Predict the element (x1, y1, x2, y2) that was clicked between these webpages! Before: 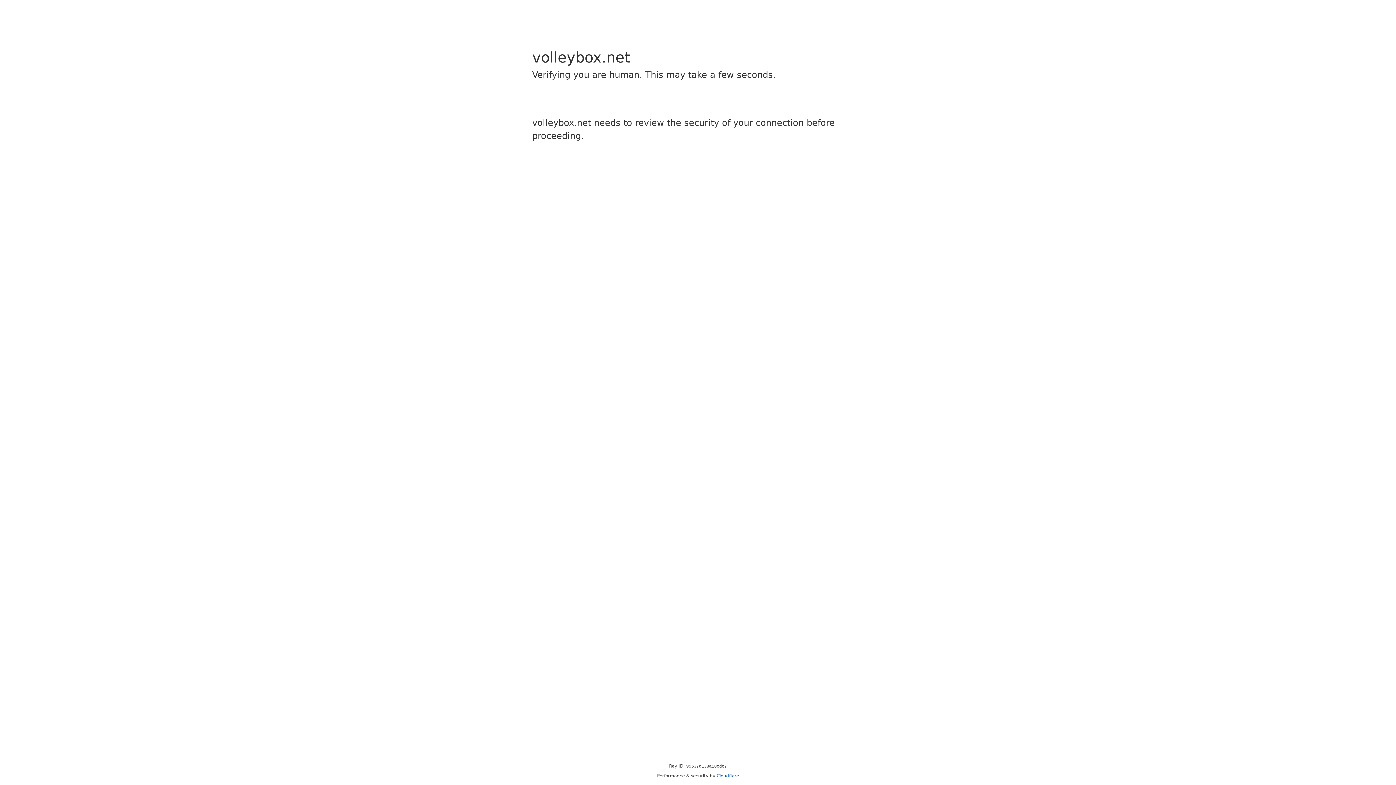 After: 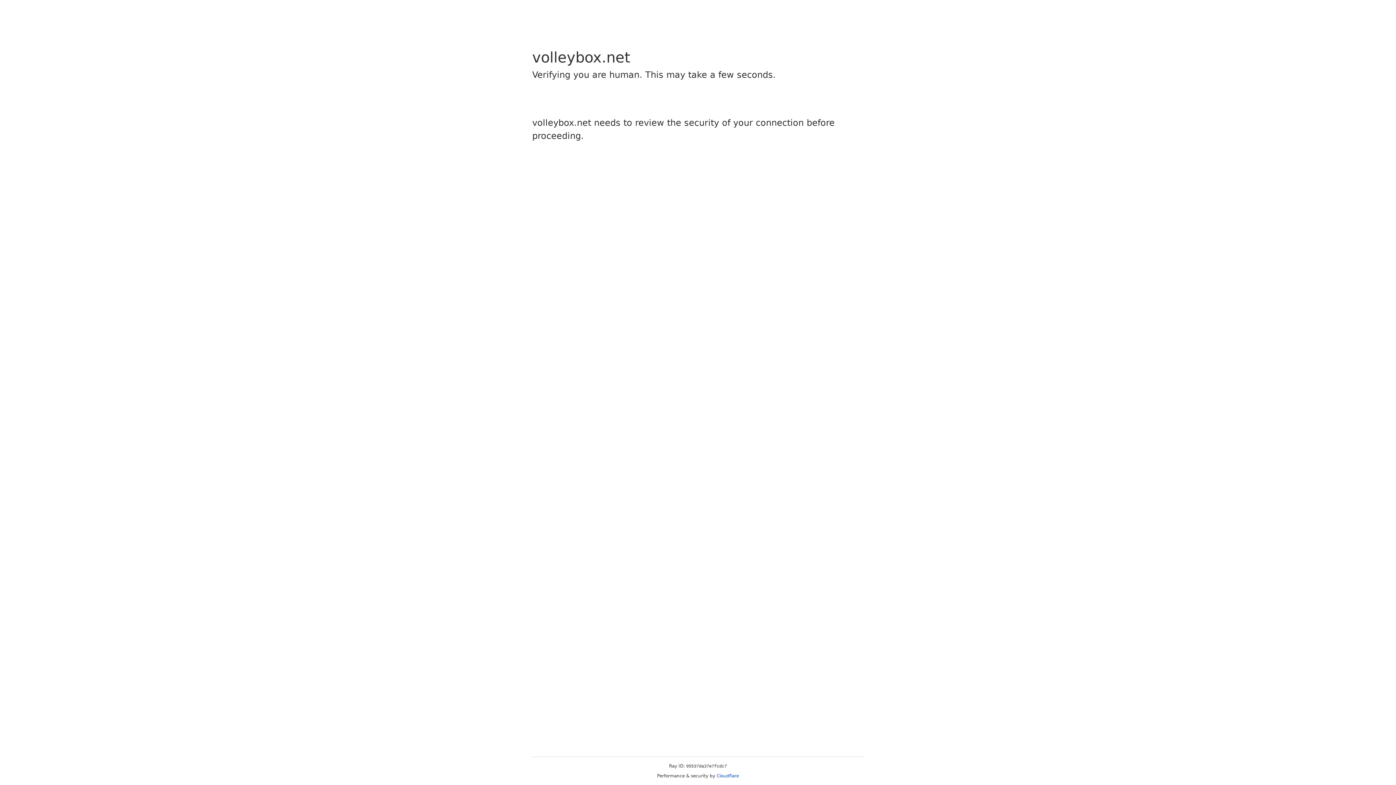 Action: label: Cloudflare bbox: (716, 773, 739, 778)